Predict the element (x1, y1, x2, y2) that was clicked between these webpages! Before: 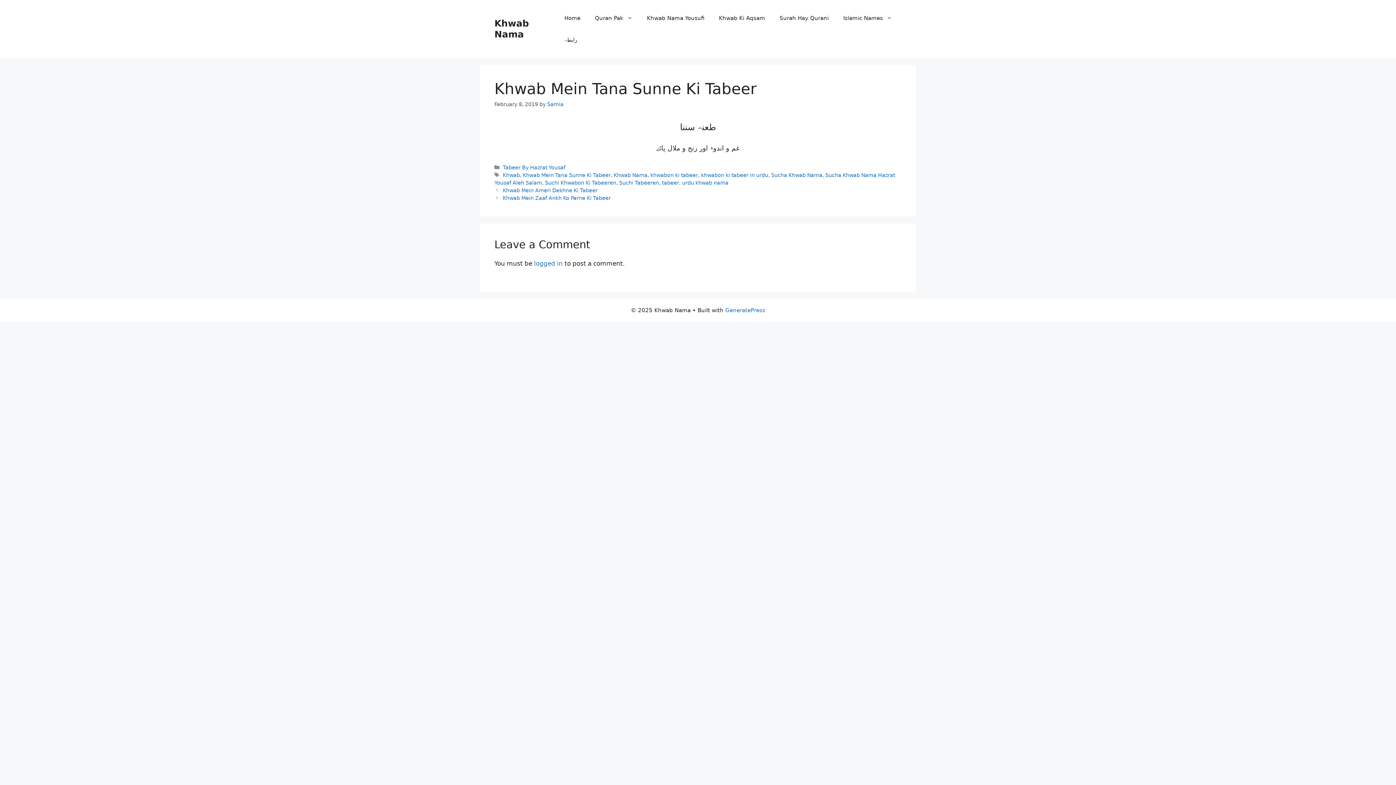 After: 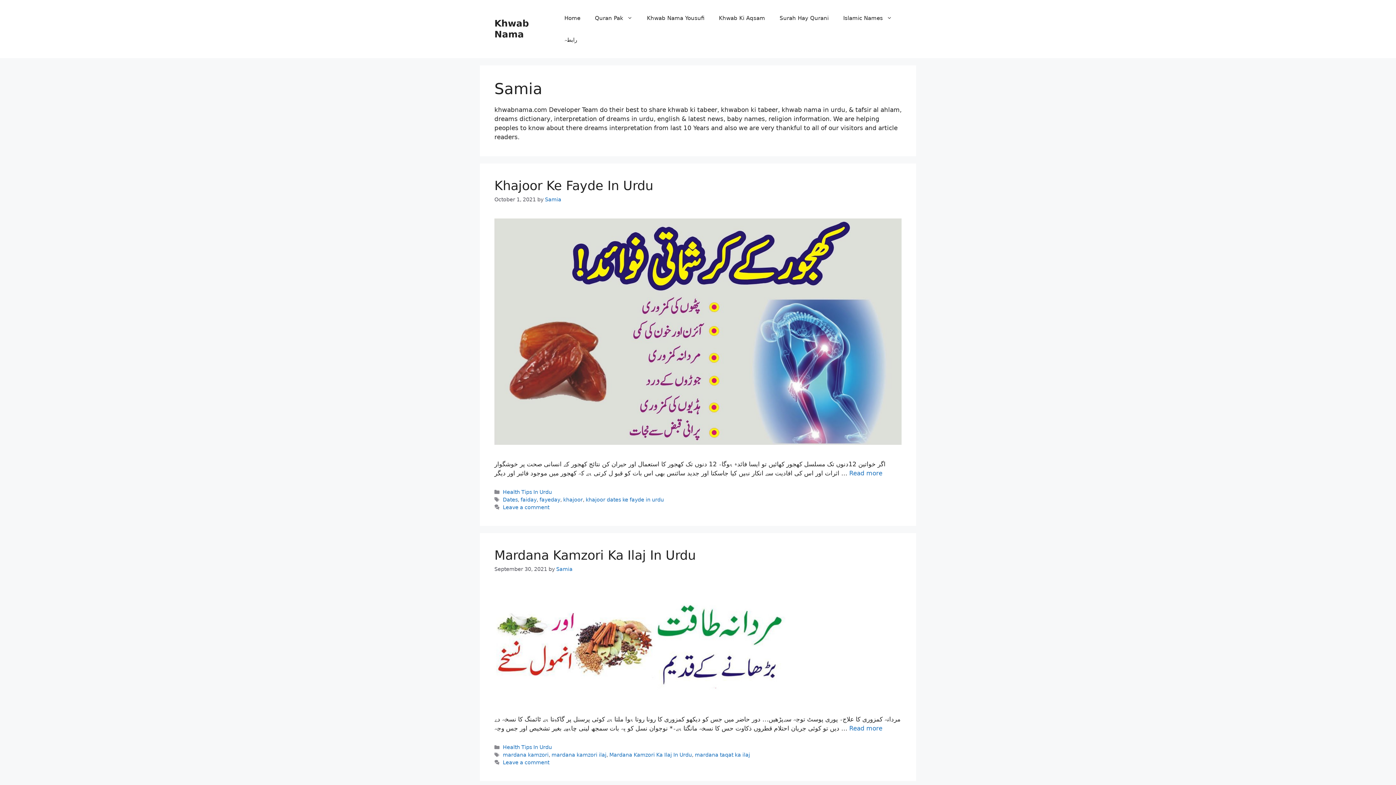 Action: label: Samia bbox: (547, 101, 563, 107)